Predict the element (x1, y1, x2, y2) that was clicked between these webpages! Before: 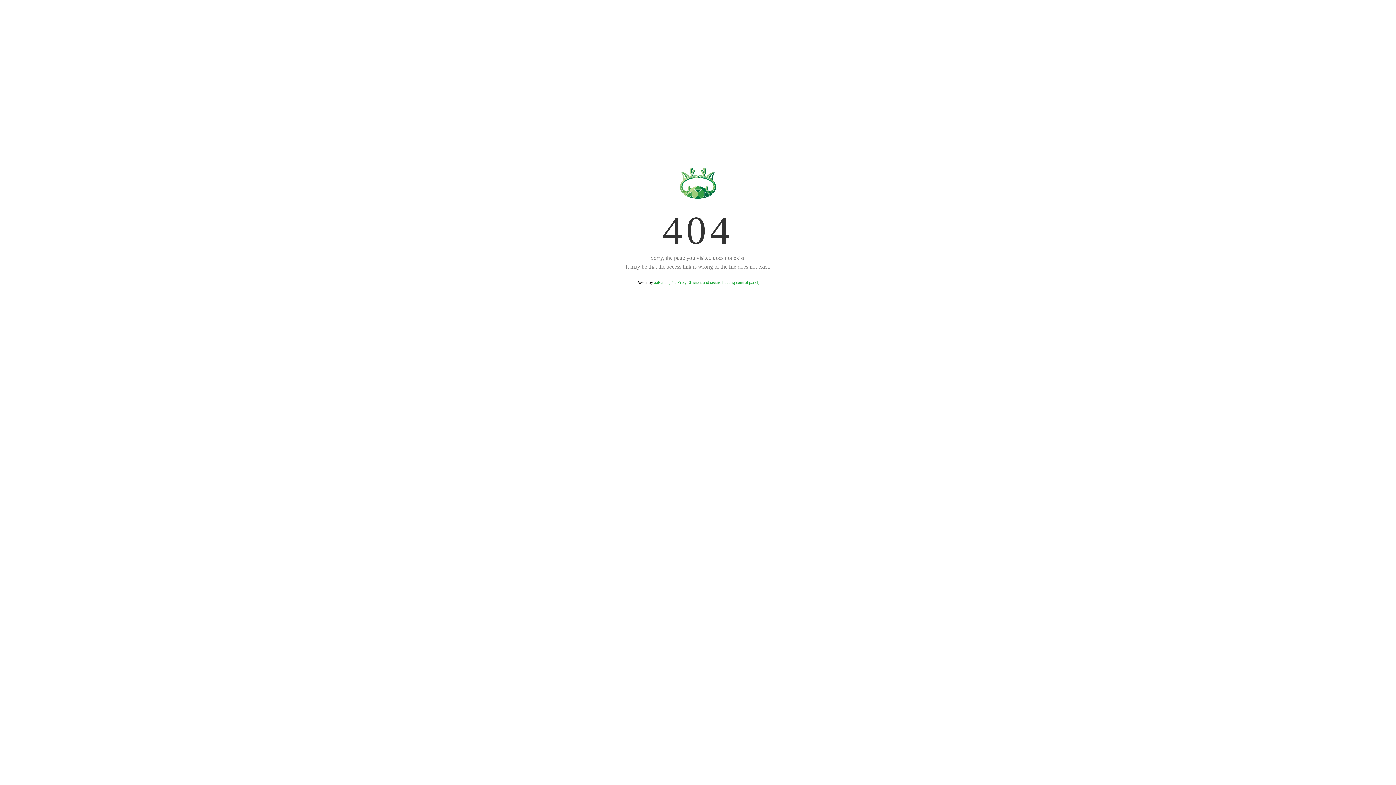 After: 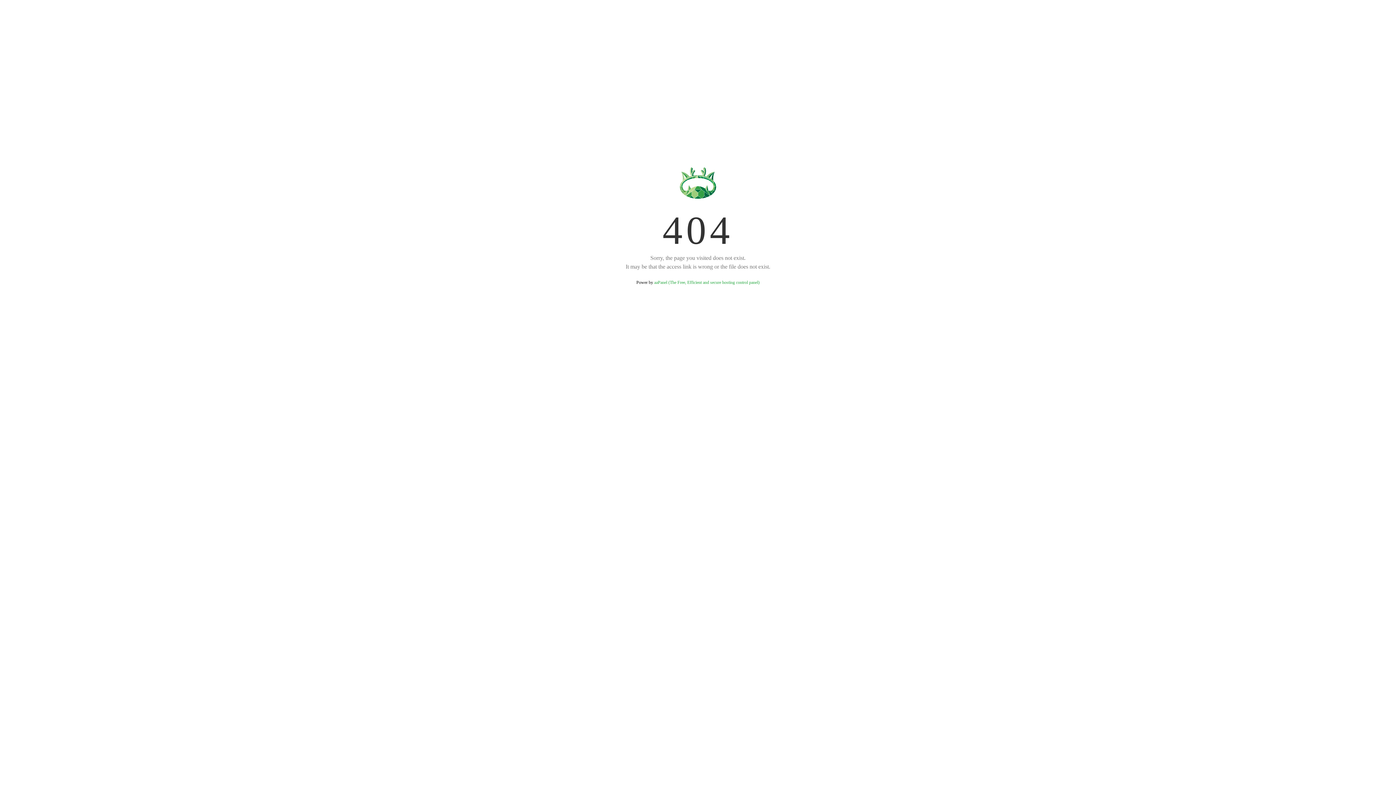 Action: label: aaPanel (The Free, Efficient and secure hosting control panel) bbox: (654, 280, 759, 285)